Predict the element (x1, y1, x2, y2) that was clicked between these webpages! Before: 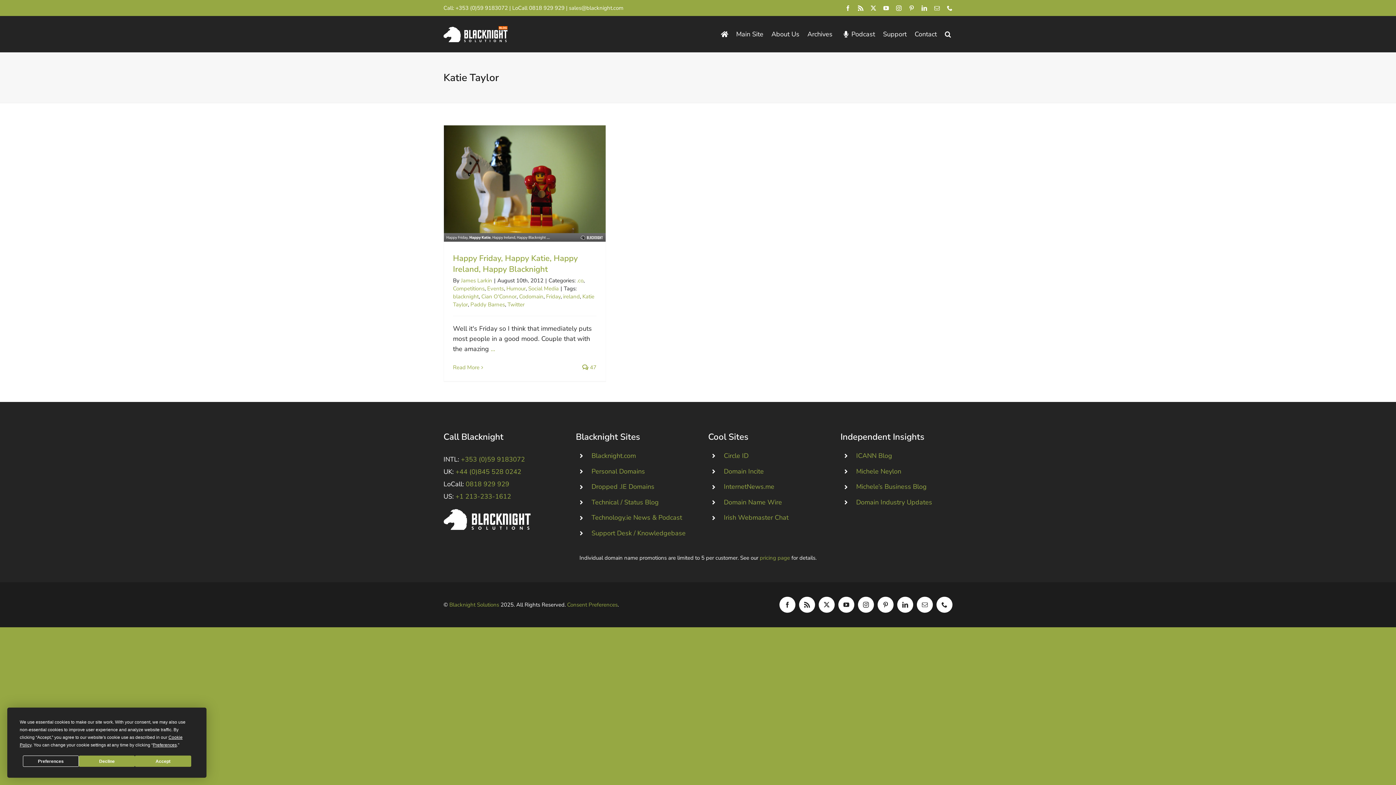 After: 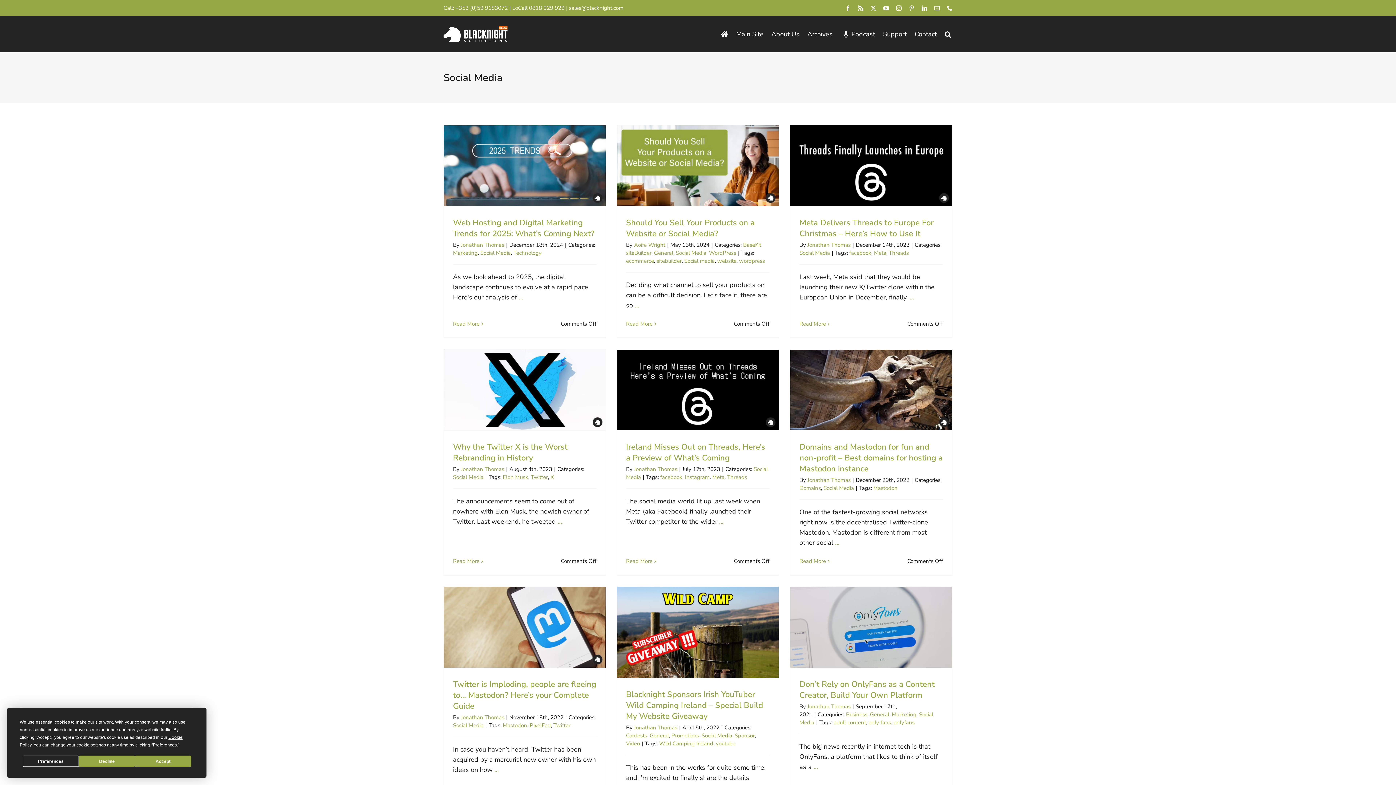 Action: label: Social Media bbox: (528, 285, 558, 292)